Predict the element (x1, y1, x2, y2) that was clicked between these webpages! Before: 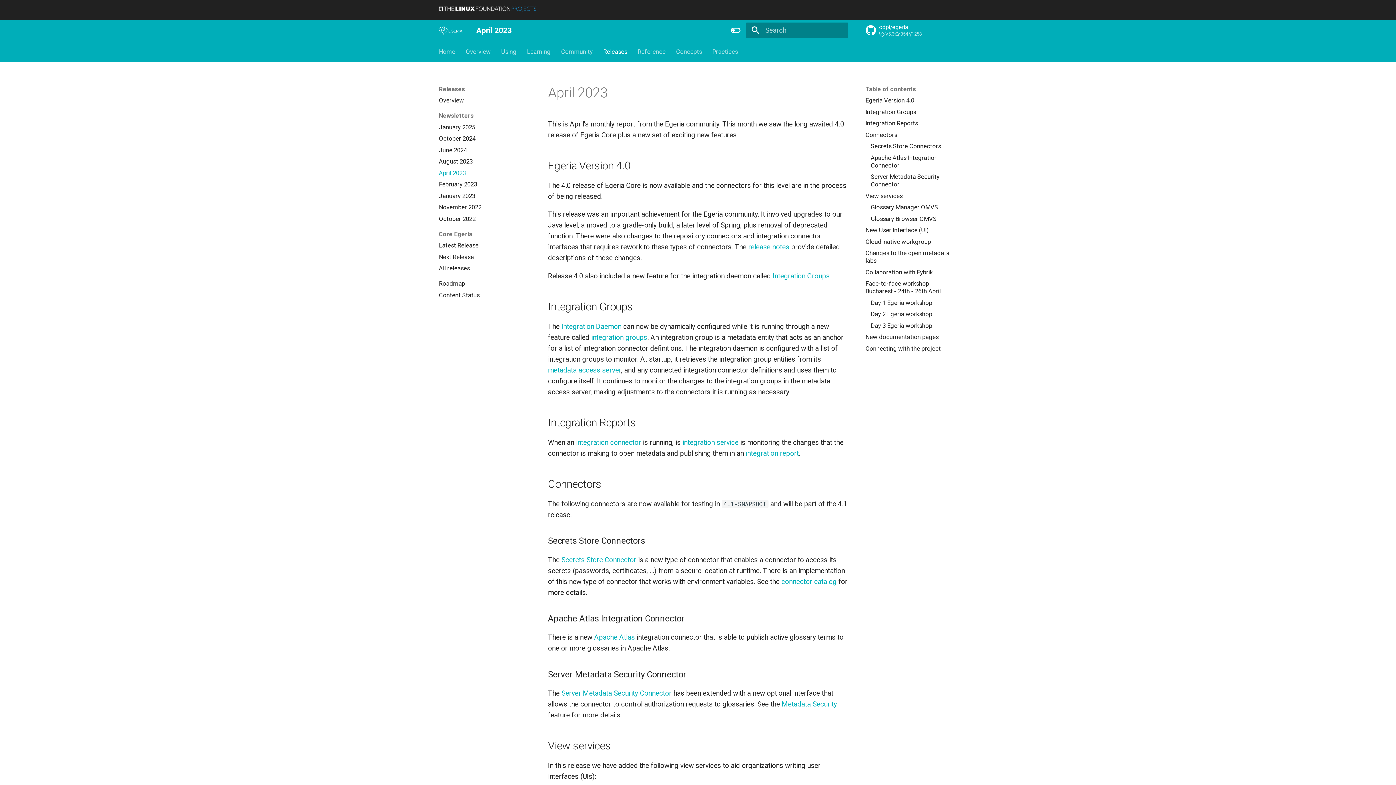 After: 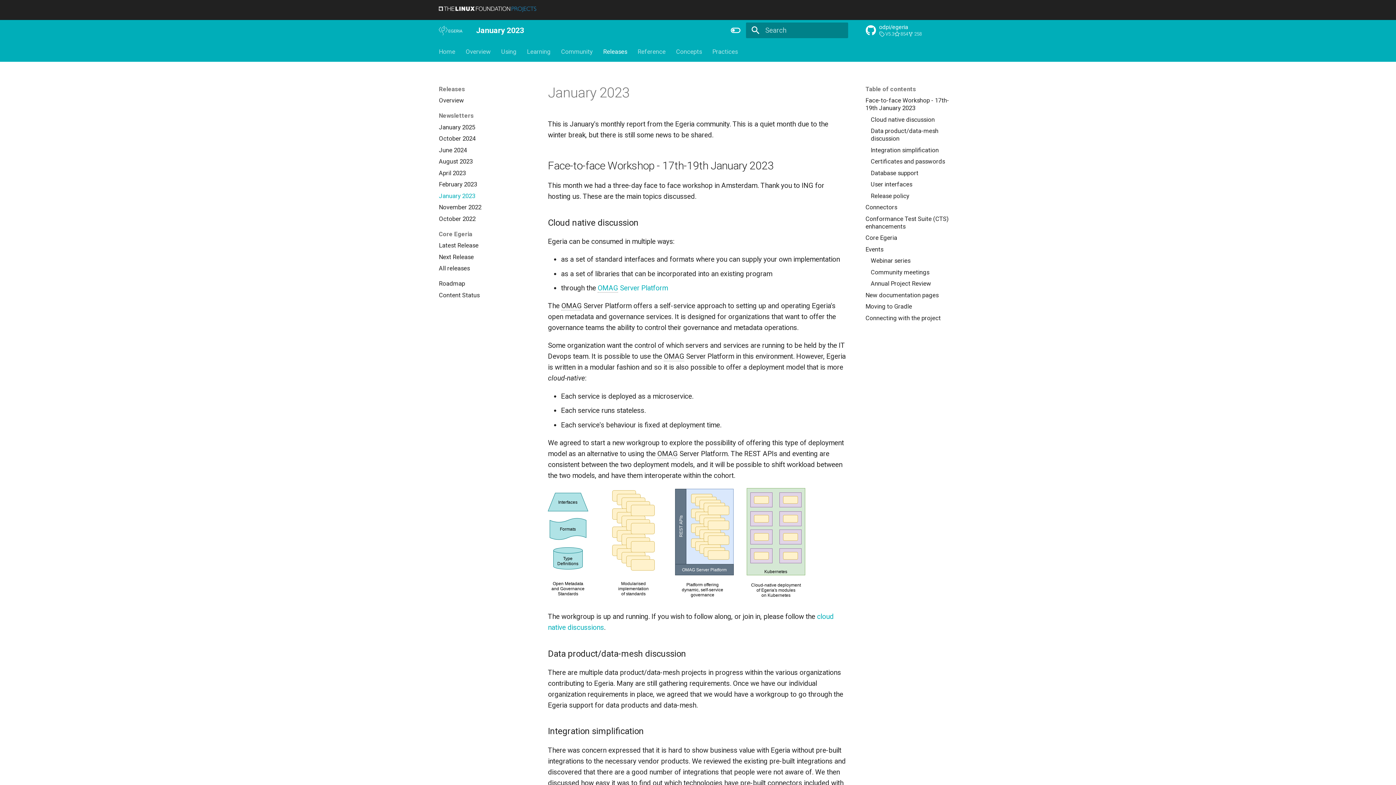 Action: label: January 2023 bbox: (438, 192, 530, 199)